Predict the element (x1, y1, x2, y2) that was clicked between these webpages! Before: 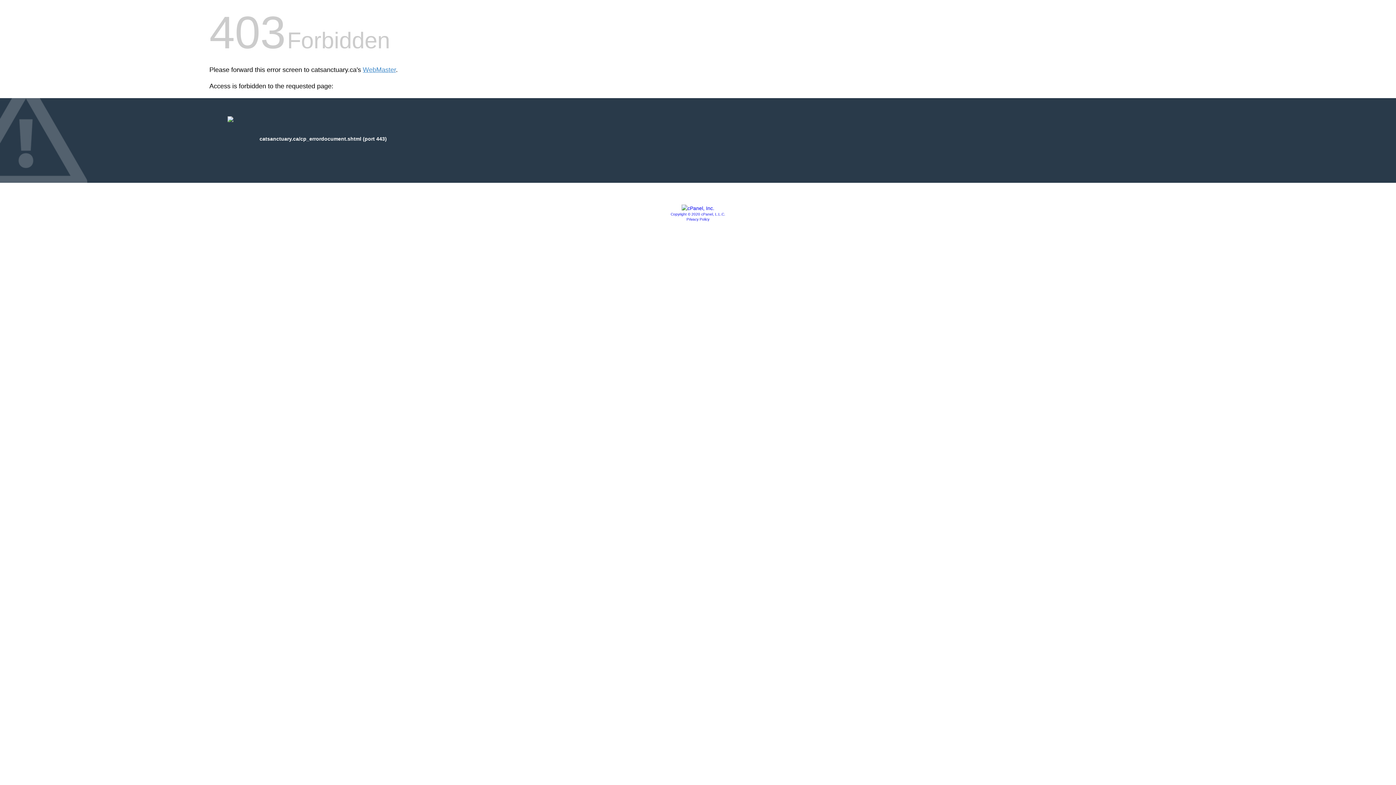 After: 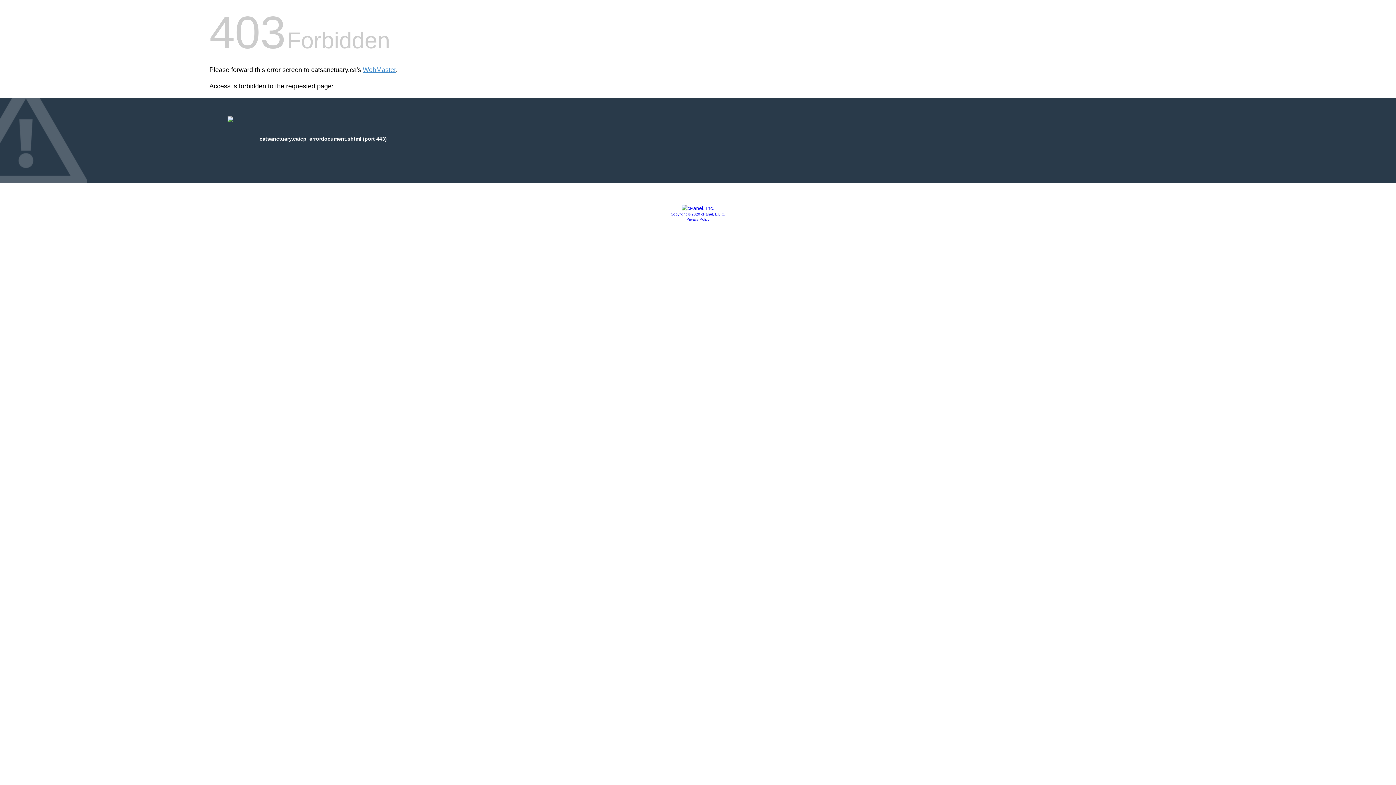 Action: bbox: (670, 212, 725, 216) label: Copyright © 2020 cPanel, L.L.C.